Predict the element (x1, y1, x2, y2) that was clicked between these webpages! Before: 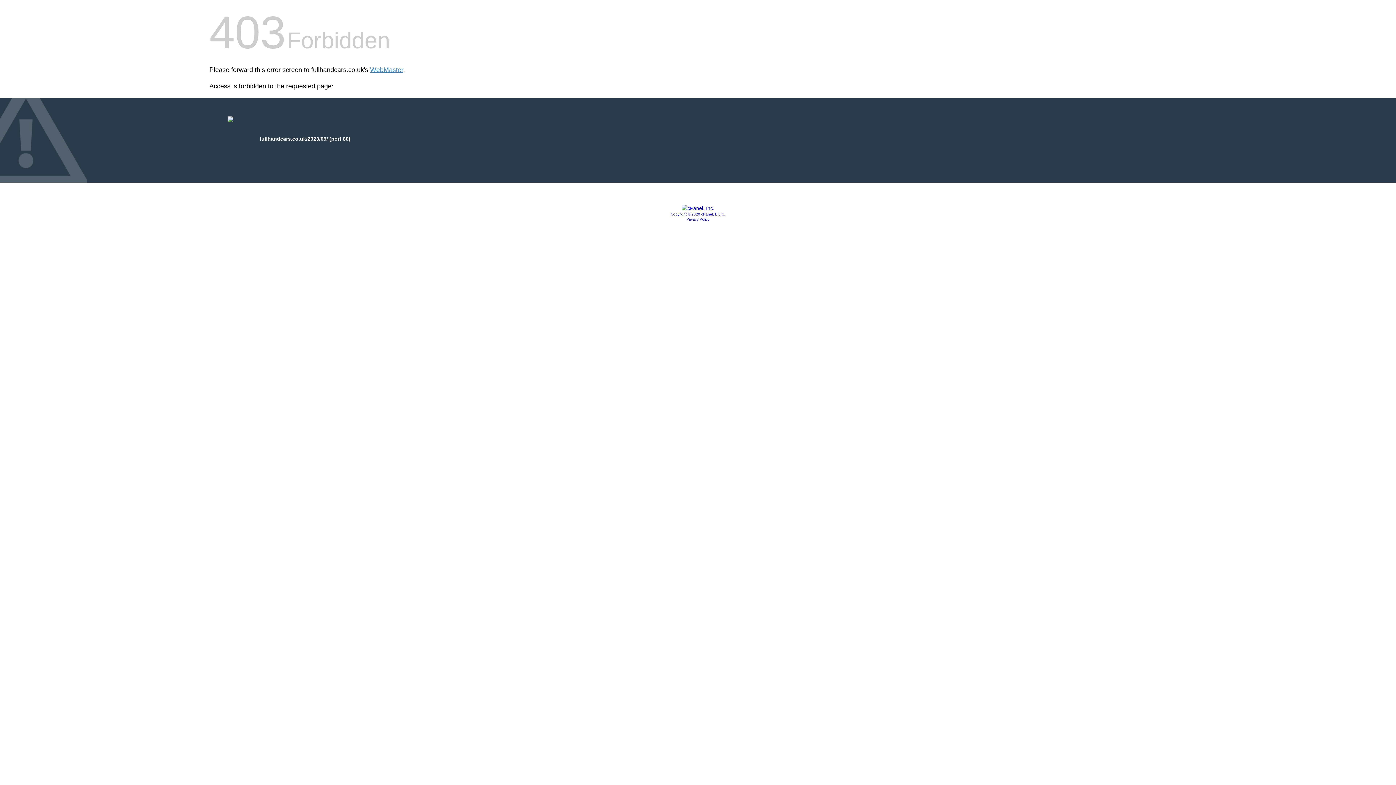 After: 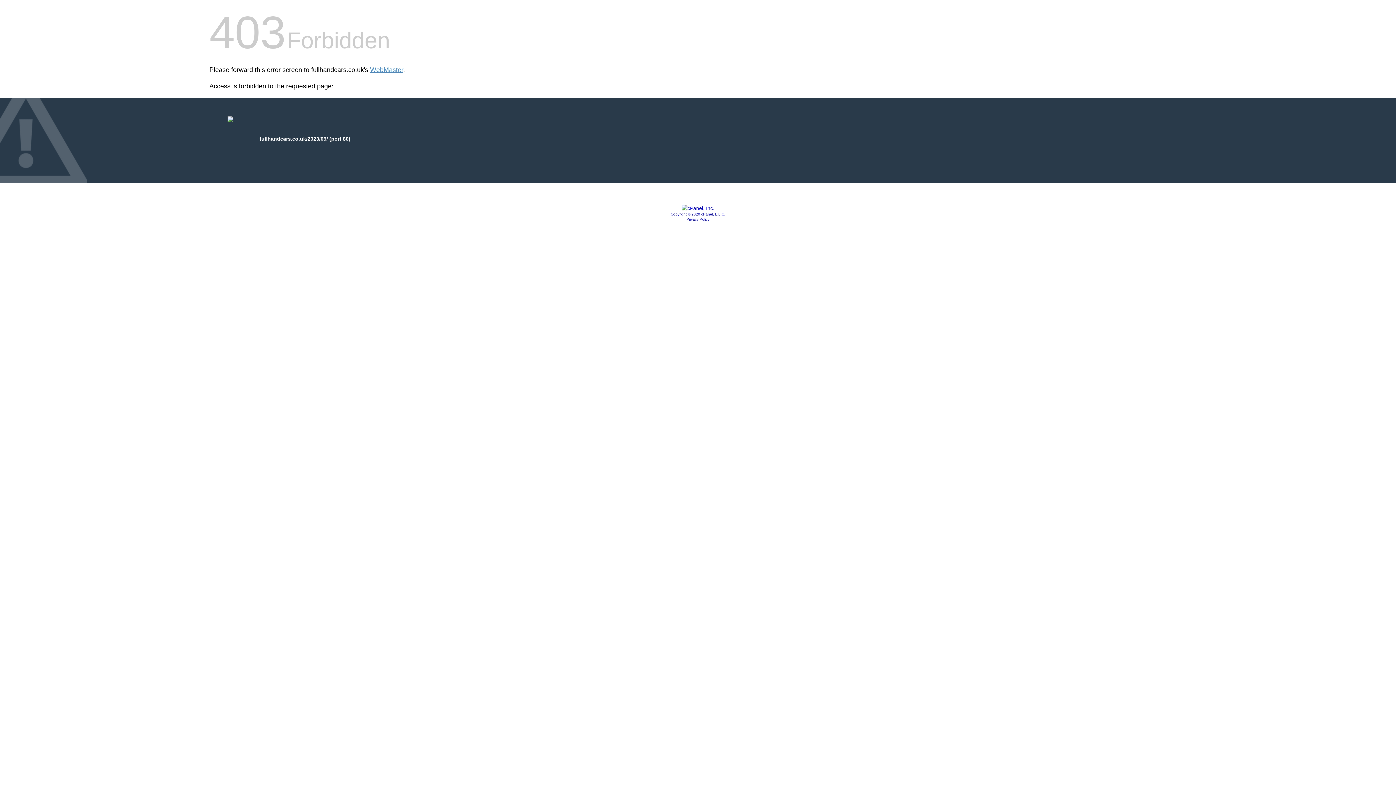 Action: bbox: (681, 205, 714, 211)